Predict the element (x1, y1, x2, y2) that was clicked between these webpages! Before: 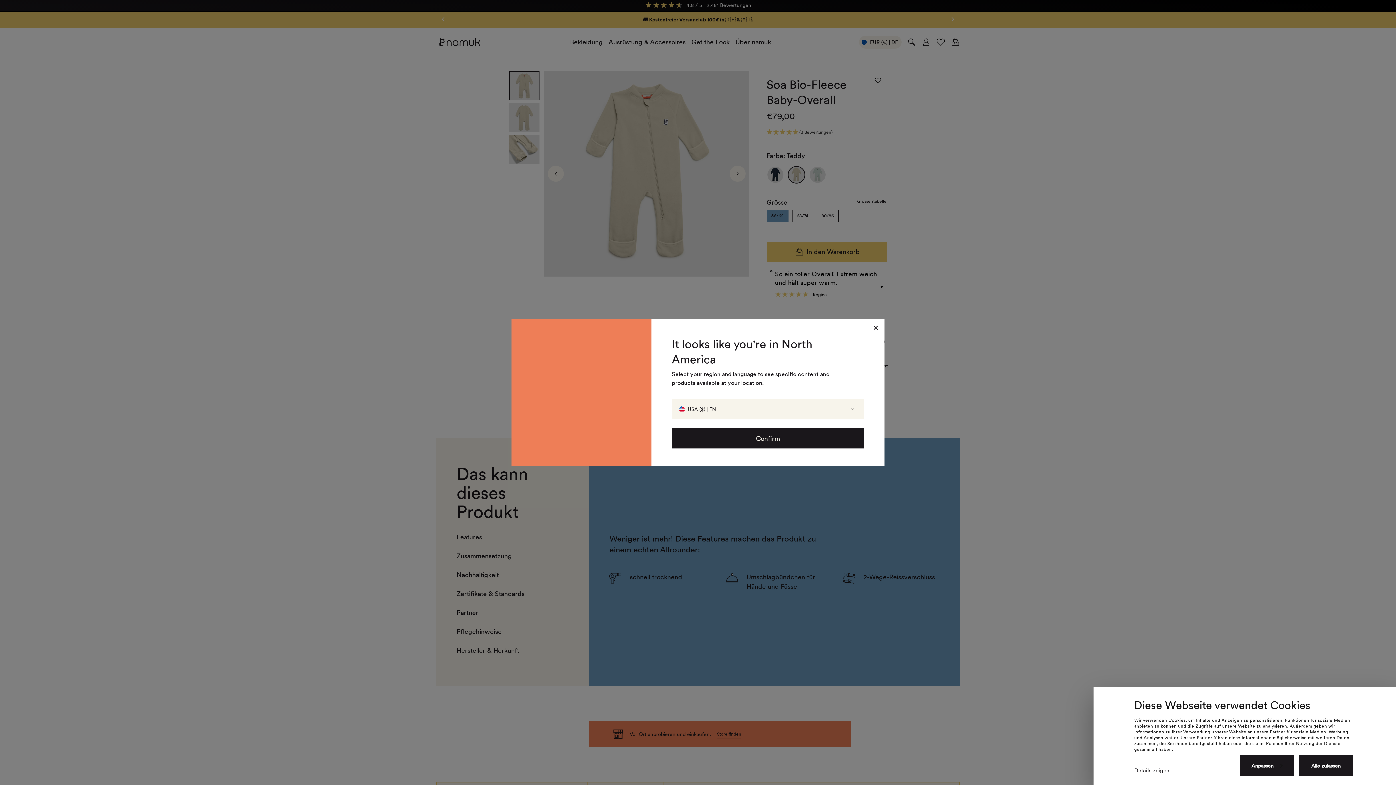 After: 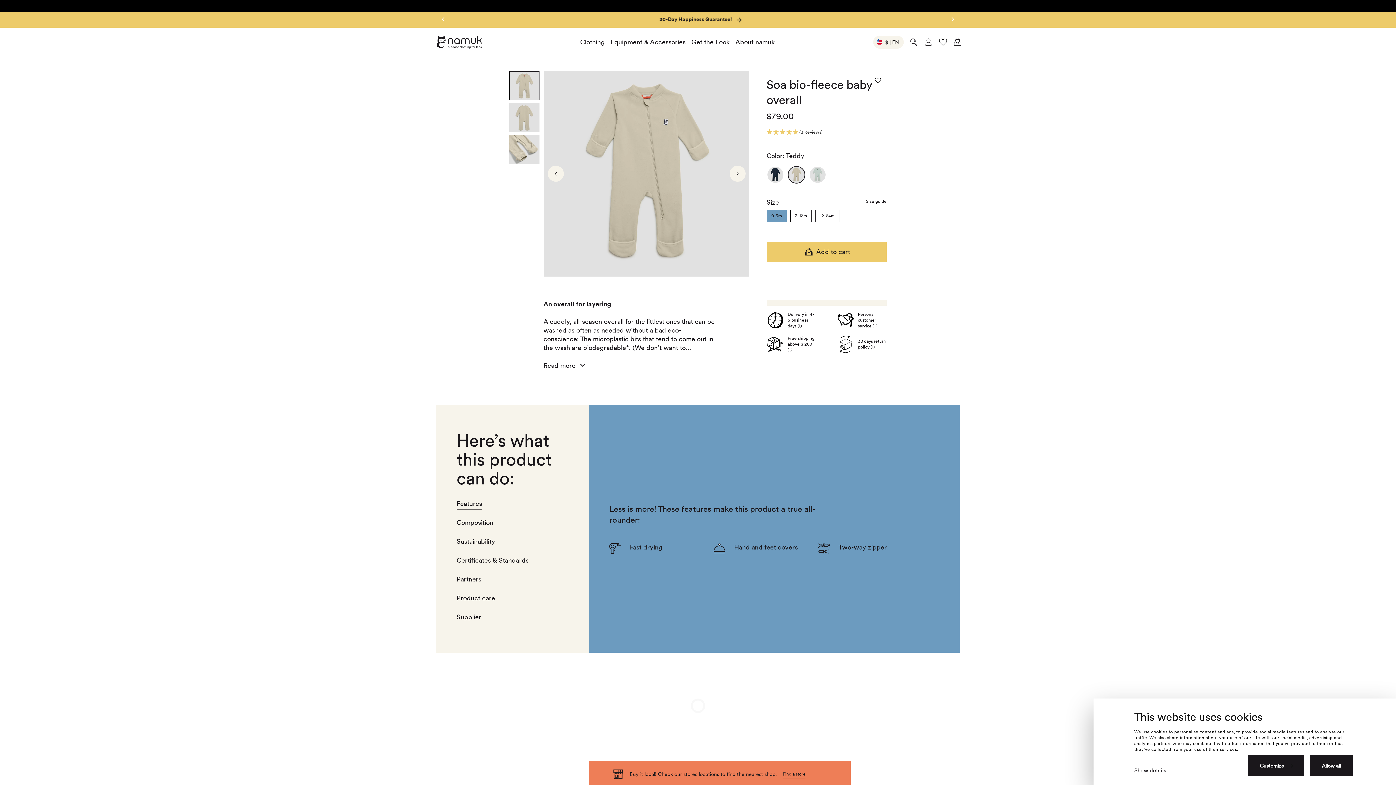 Action: label: Confirm bbox: (671, 428, 864, 448)